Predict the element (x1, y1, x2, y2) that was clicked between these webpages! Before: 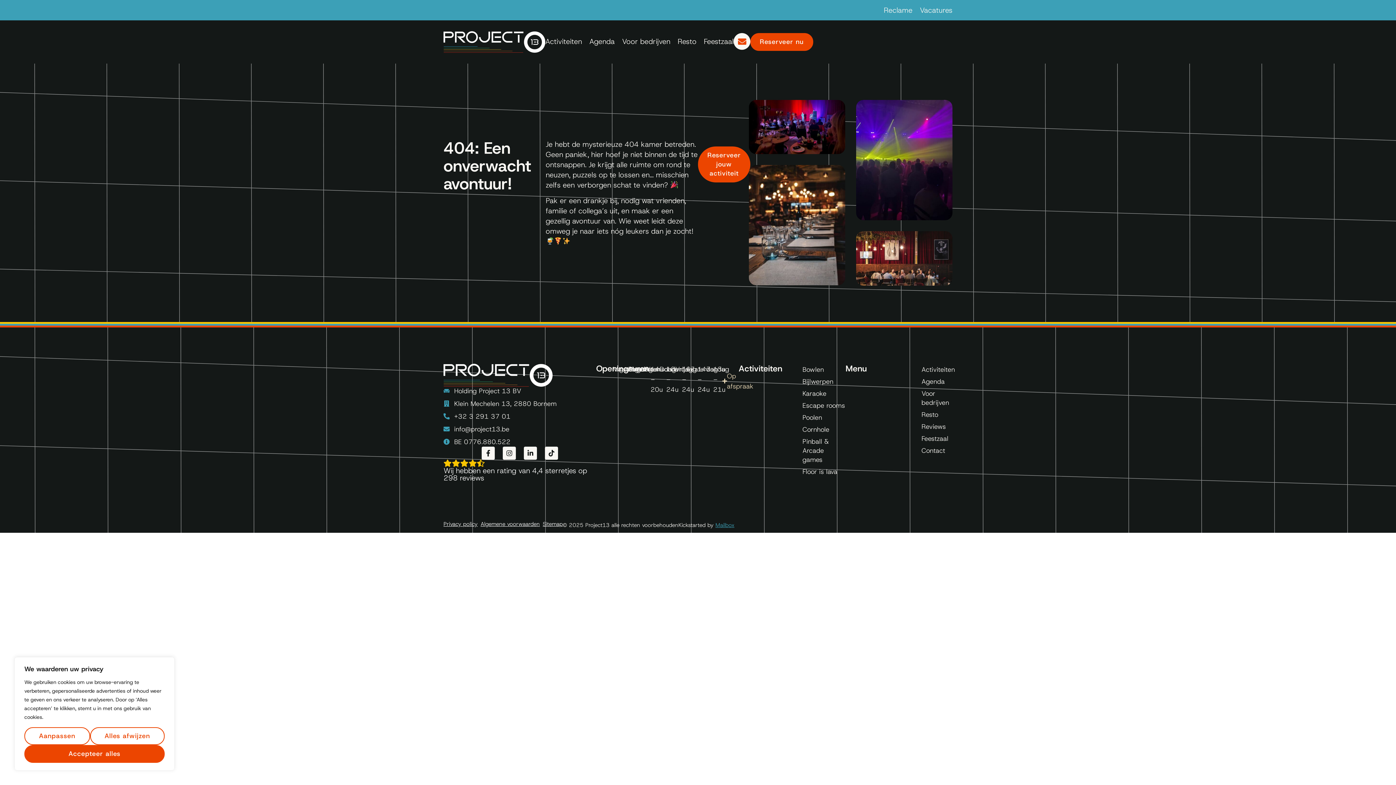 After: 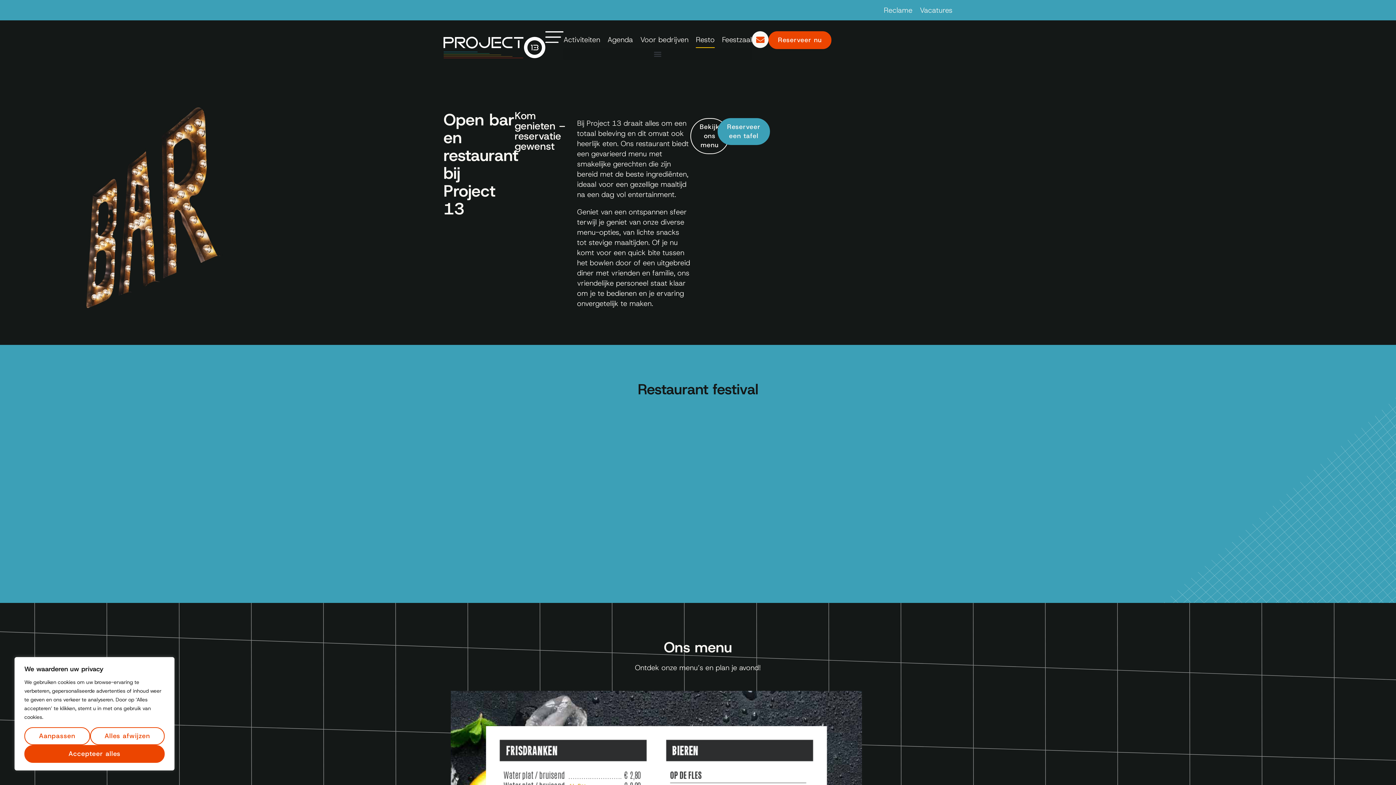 Action: bbox: (677, 33, 696, 49) label: Resto